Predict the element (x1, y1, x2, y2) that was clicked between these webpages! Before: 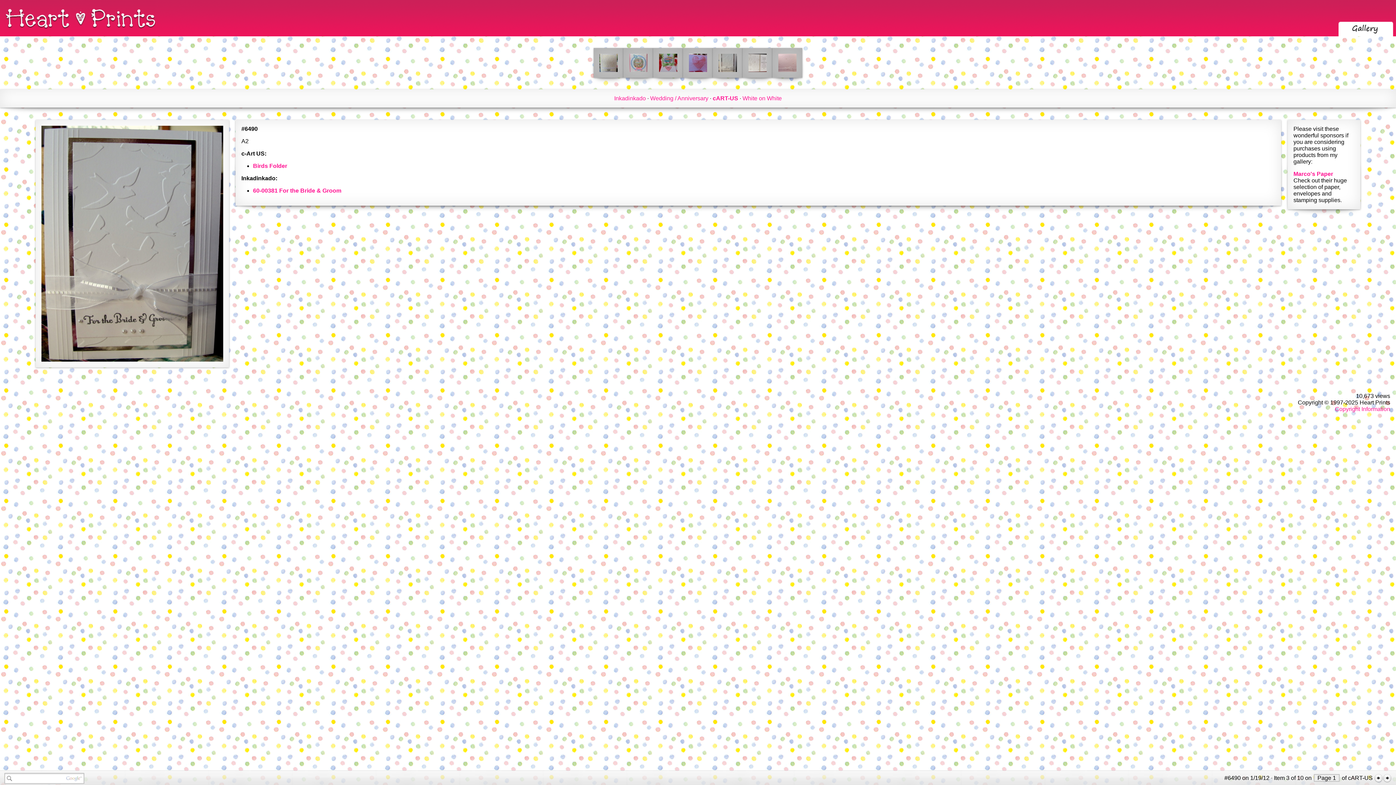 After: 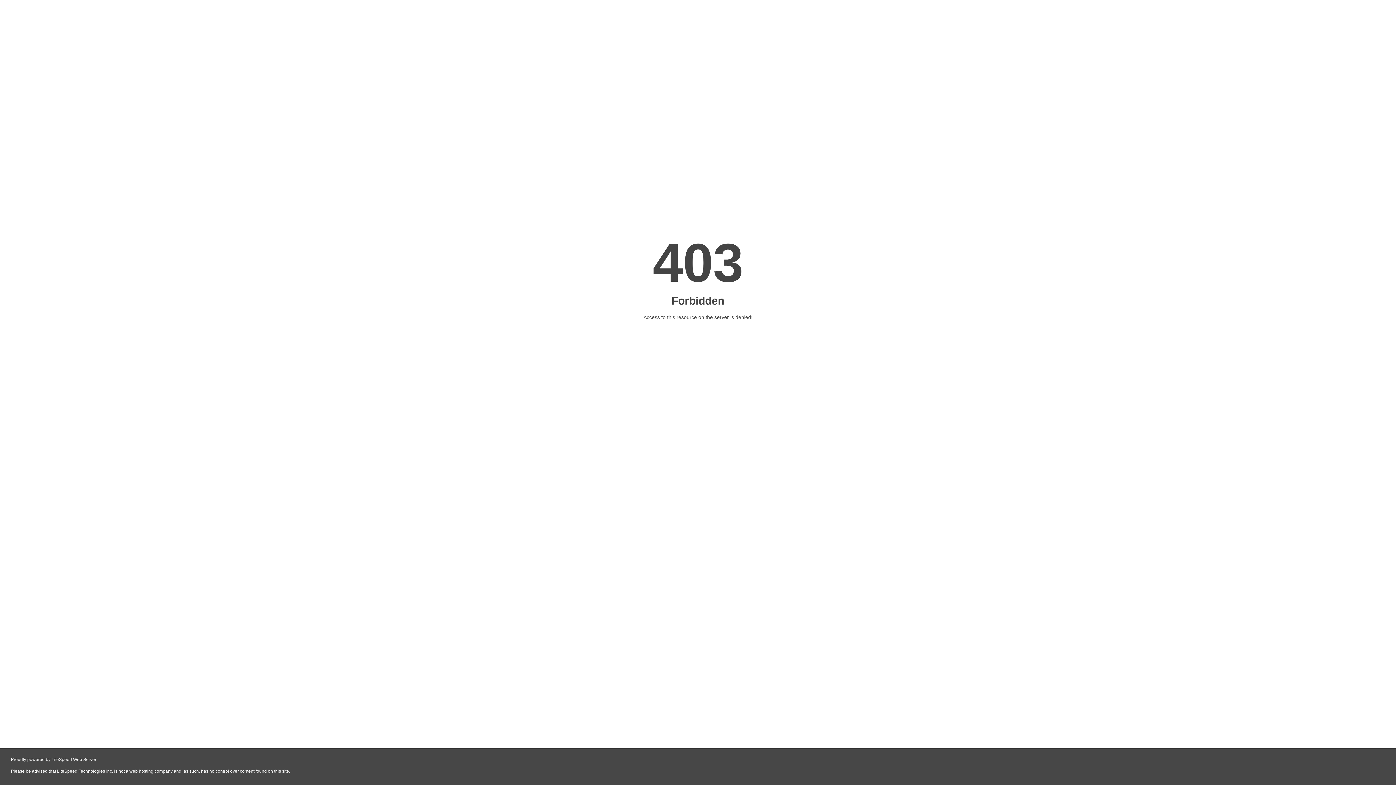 Action: bbox: (253, 162, 287, 169) label: Birds Folder